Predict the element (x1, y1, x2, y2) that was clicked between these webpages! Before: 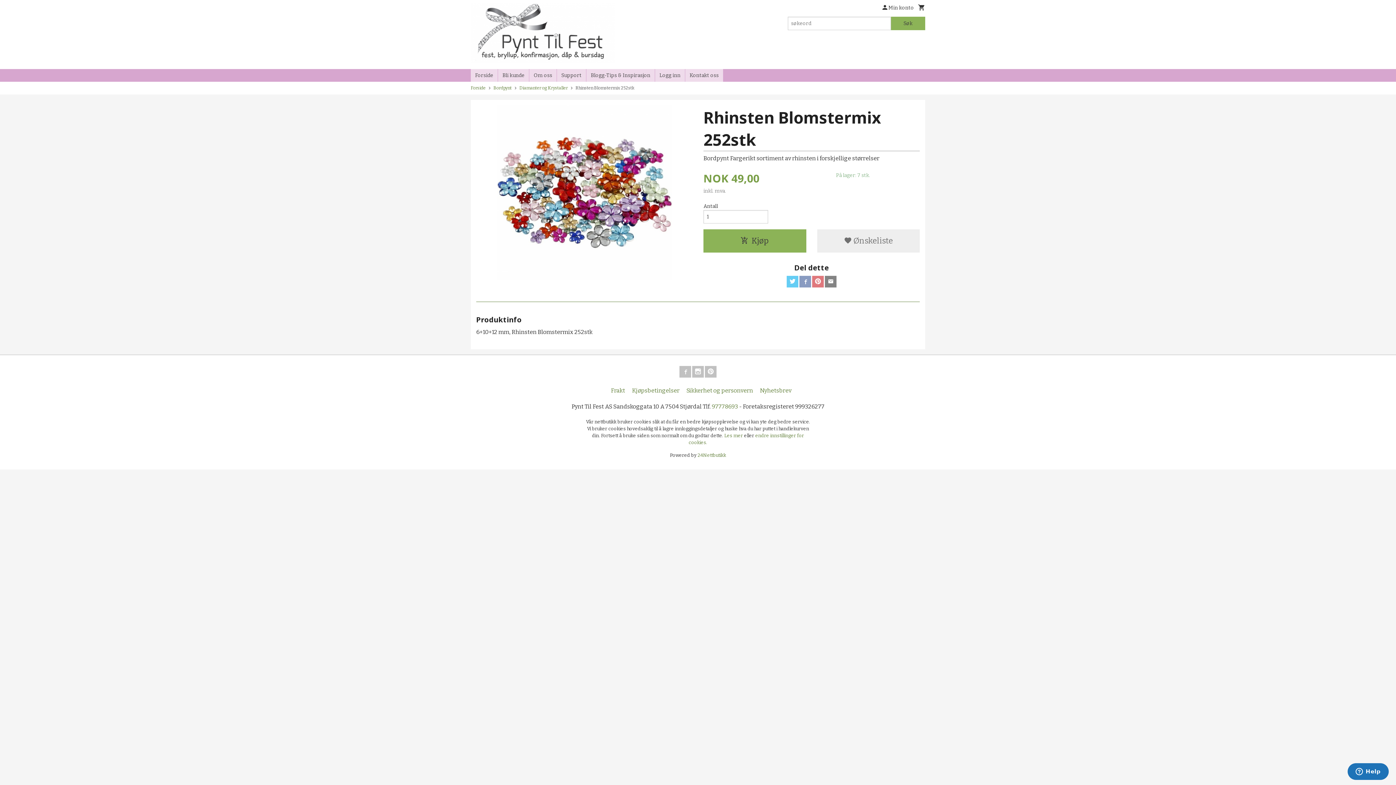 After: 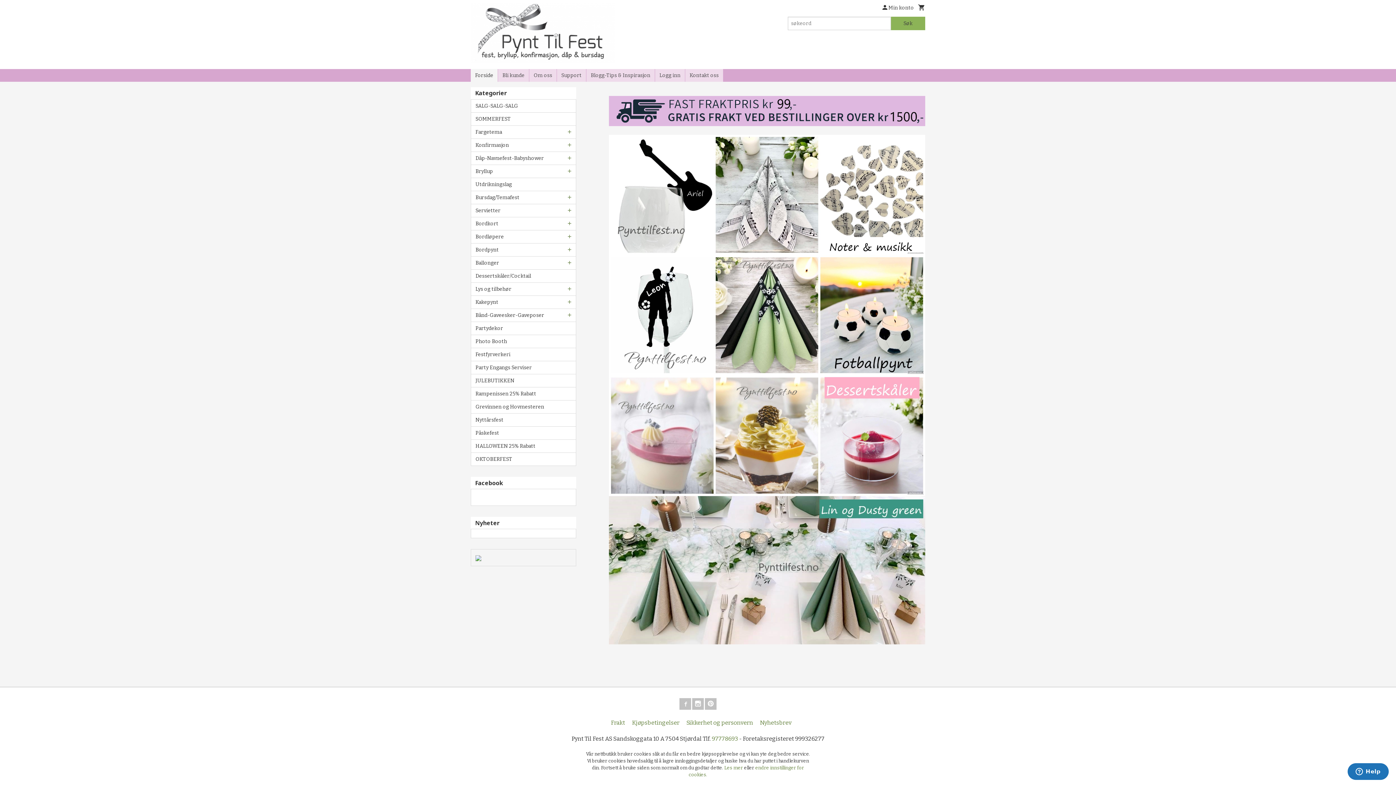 Action: bbox: (470, 69, 497, 81) label: Forside